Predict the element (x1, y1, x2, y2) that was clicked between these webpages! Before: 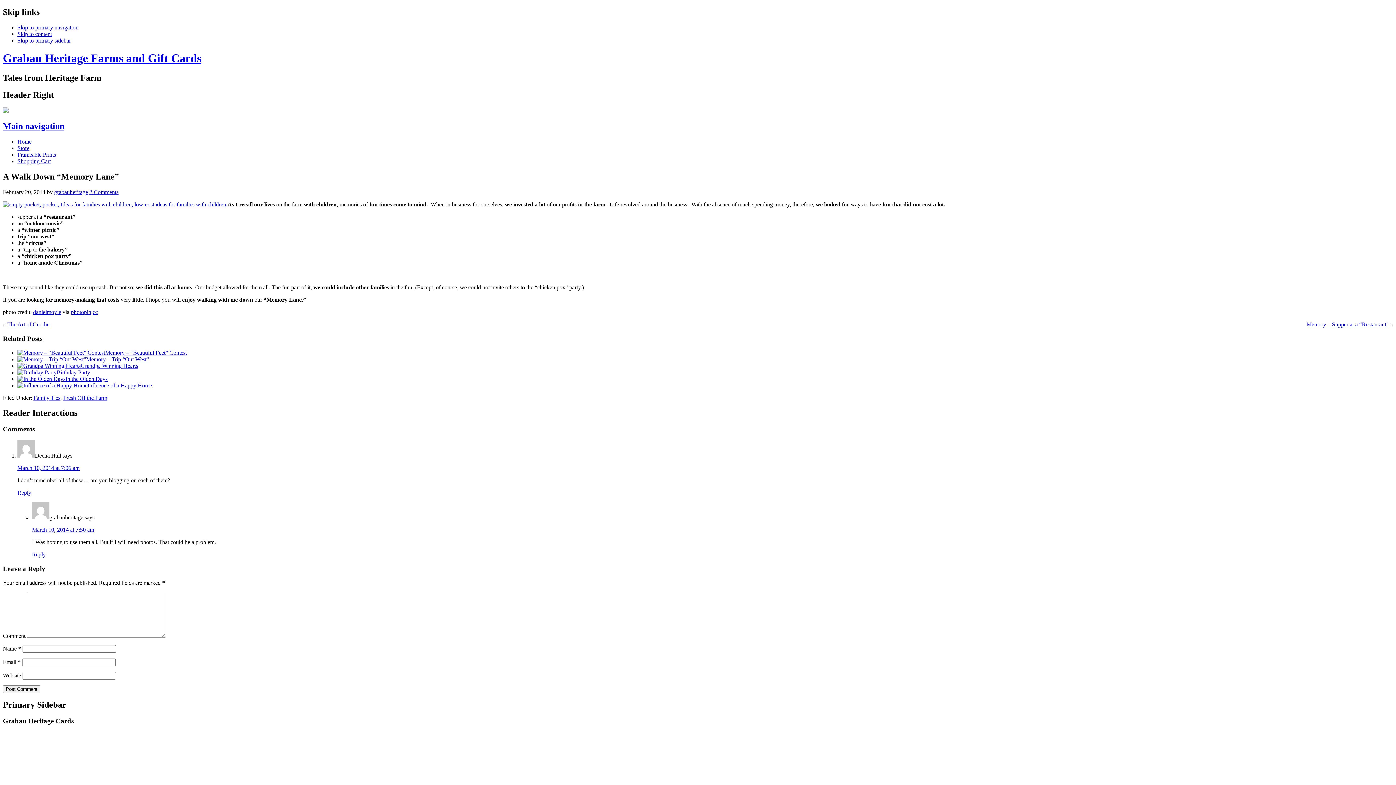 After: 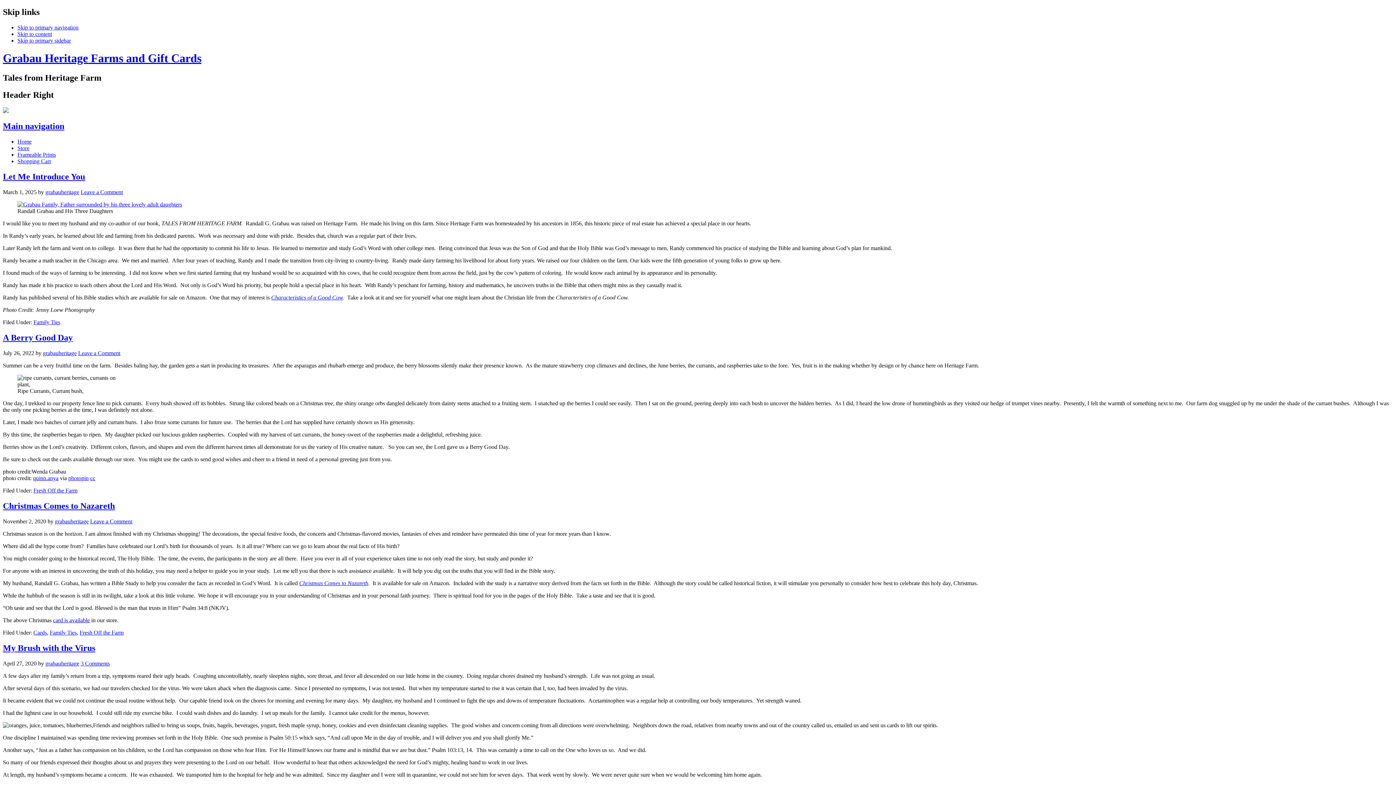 Action: bbox: (2, 51, 201, 64) label: Grabau Heritage Farms and Gift Cards